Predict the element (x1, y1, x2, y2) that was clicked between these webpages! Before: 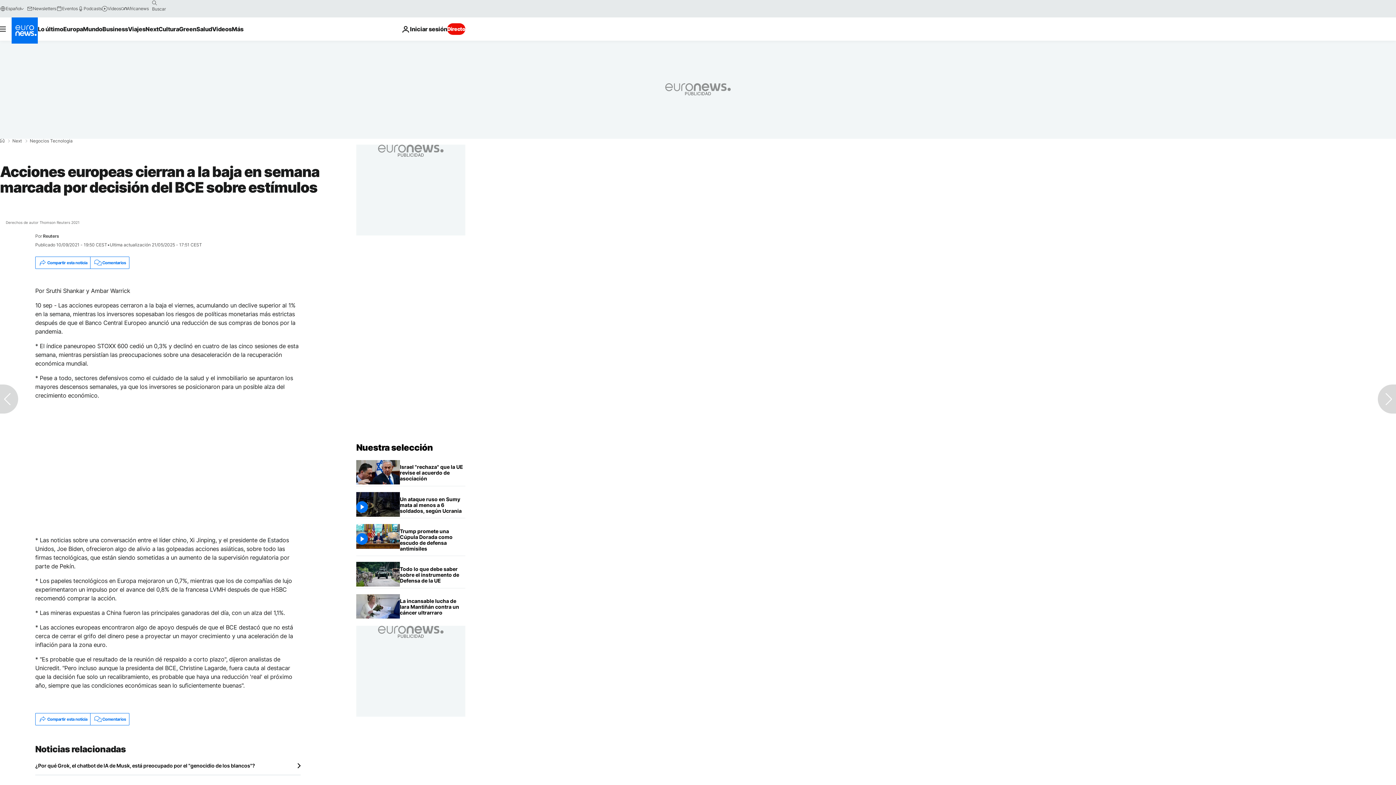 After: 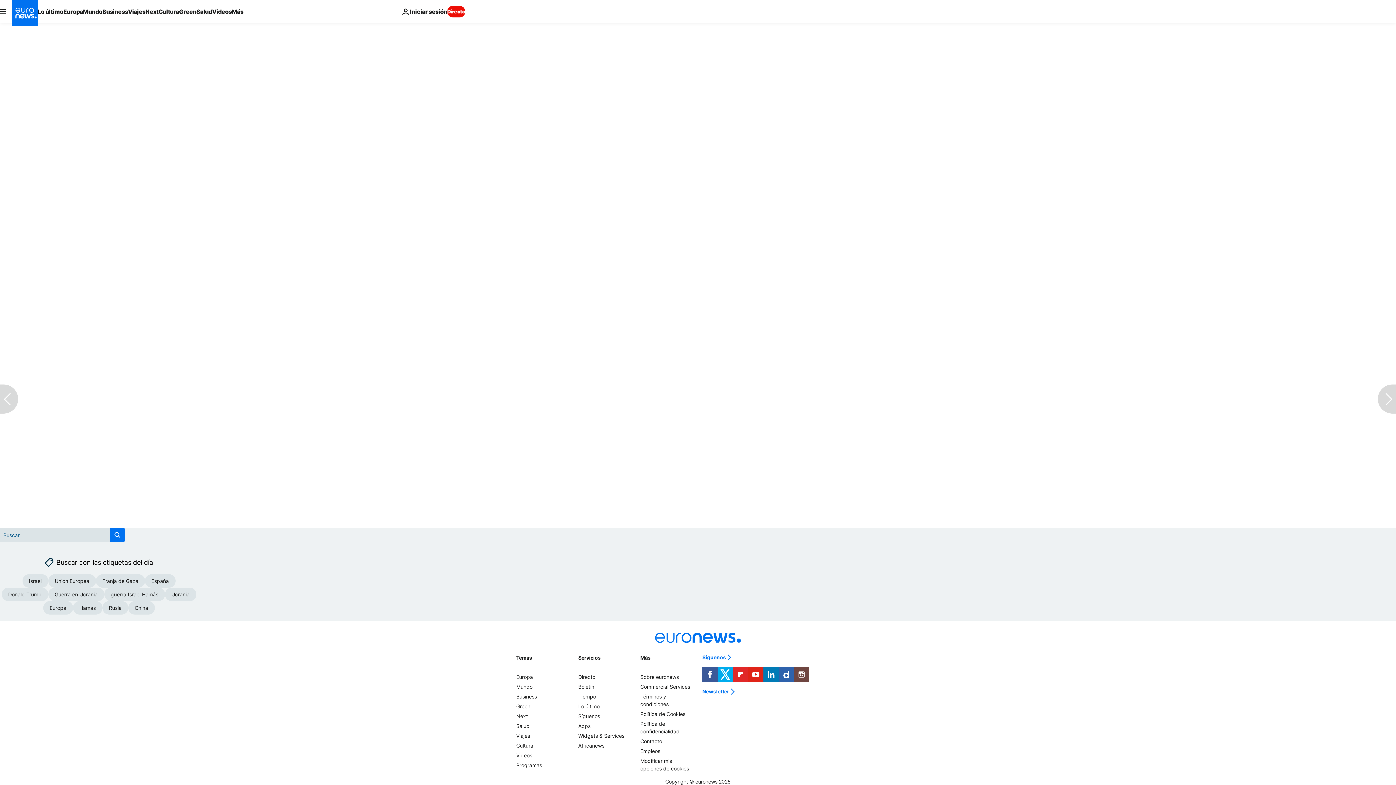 Action: label: Comentarios bbox: (90, 257, 128, 268)